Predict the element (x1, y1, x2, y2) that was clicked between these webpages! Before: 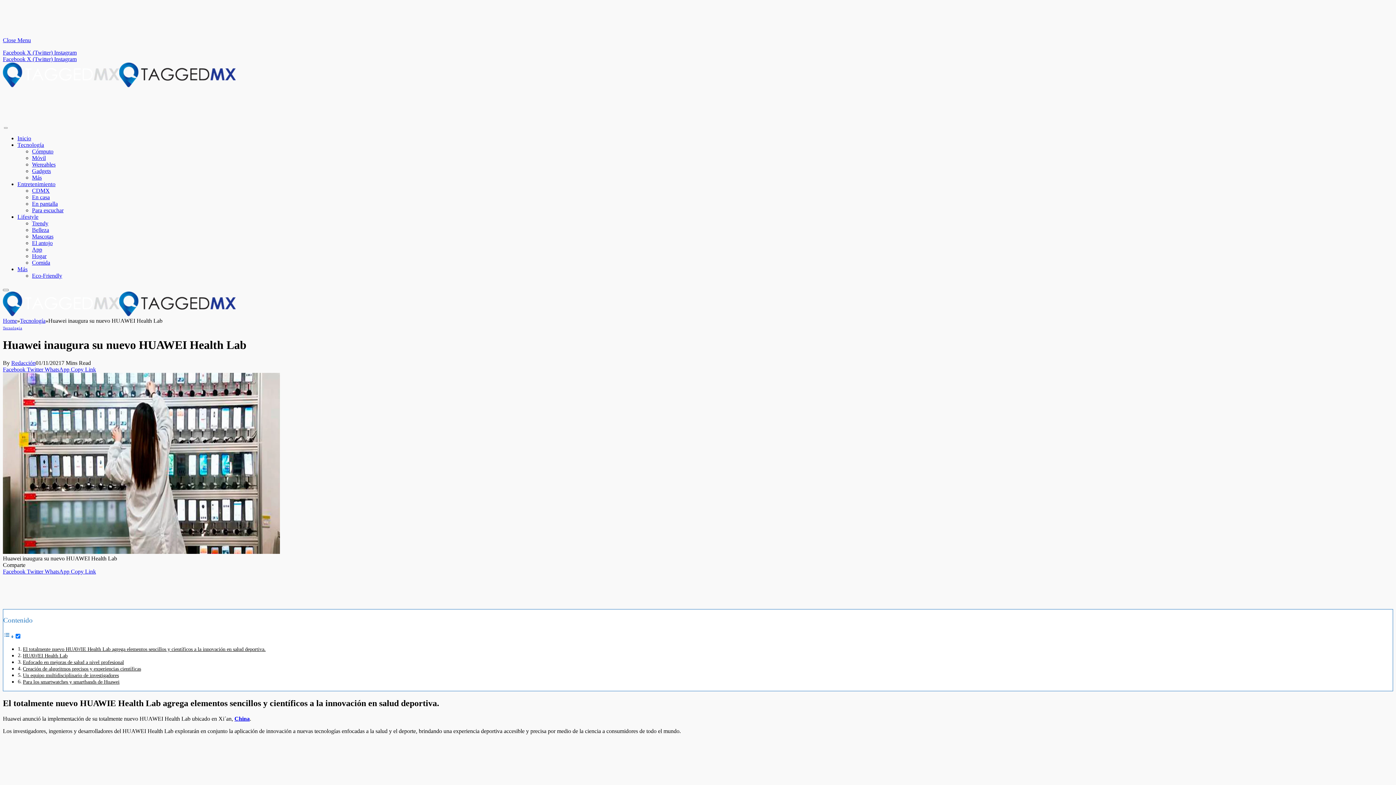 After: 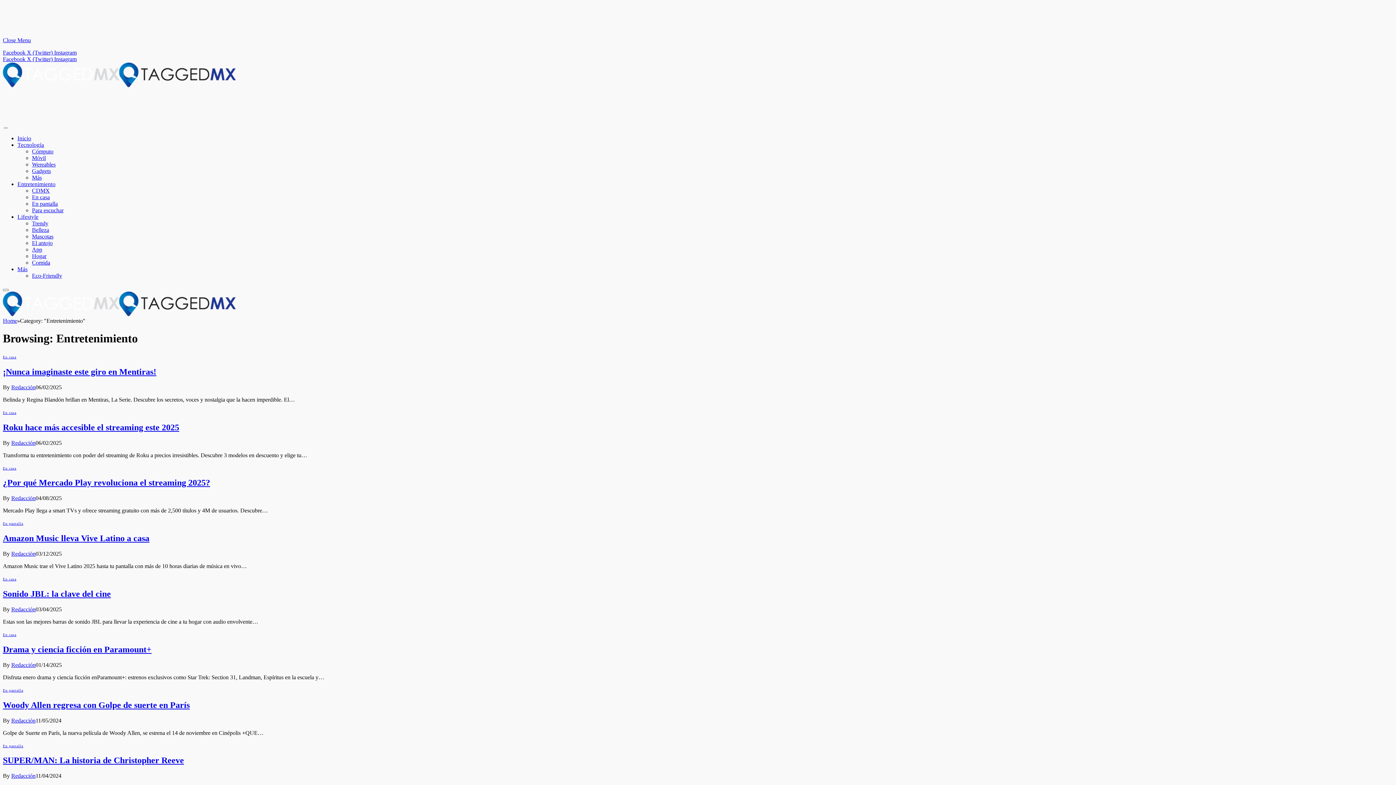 Action: bbox: (17, 181, 55, 187) label: Entretenimiento